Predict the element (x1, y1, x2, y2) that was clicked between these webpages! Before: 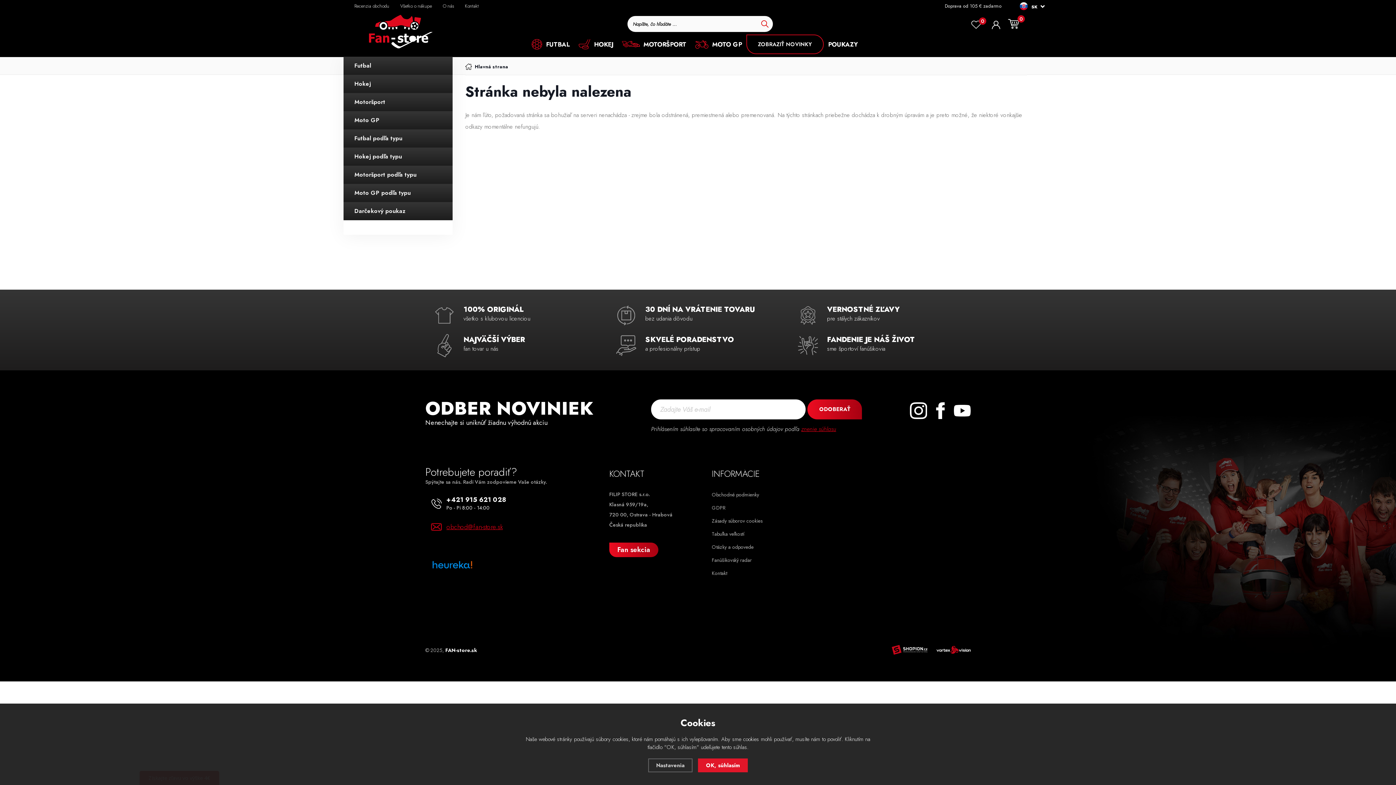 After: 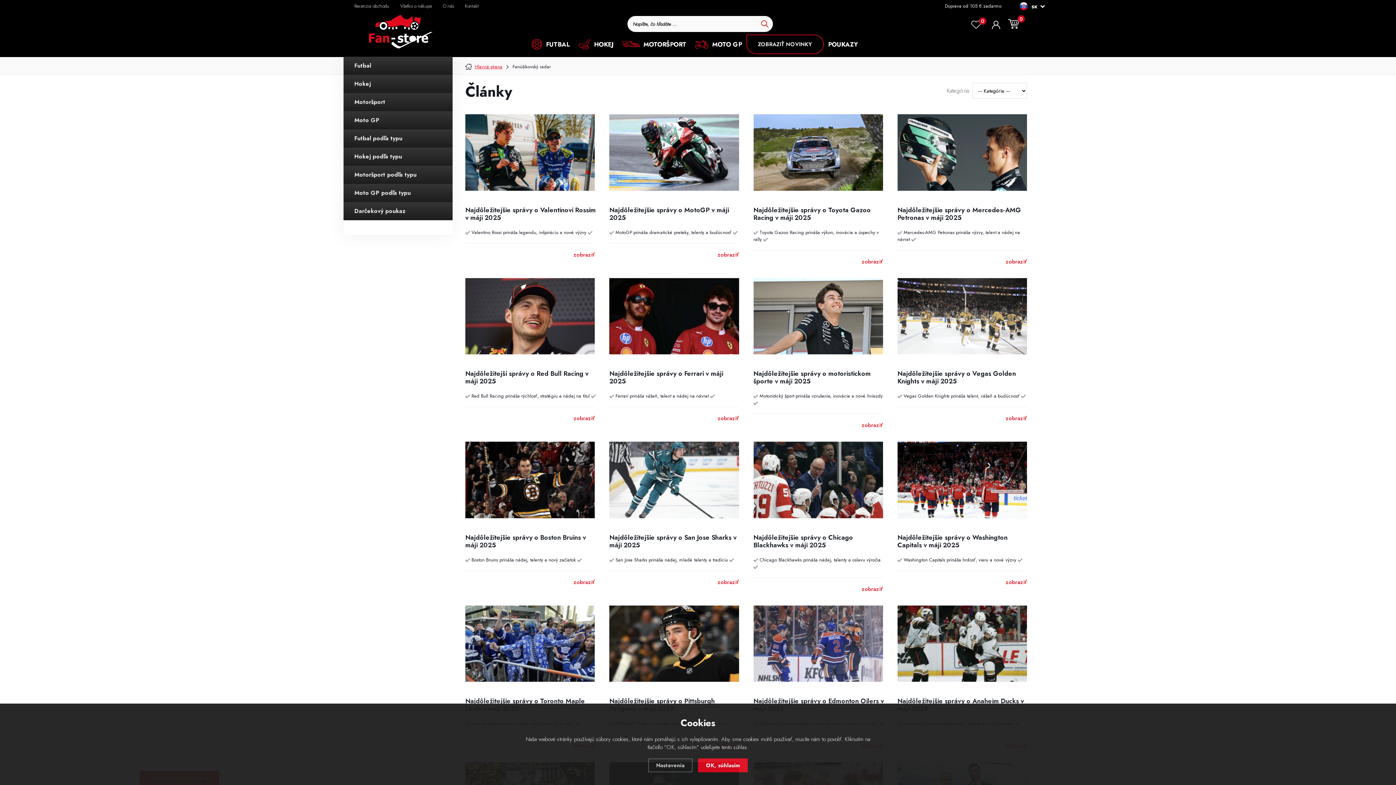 Action: bbox: (712, 556, 752, 564) label: Fanúšikovský radar